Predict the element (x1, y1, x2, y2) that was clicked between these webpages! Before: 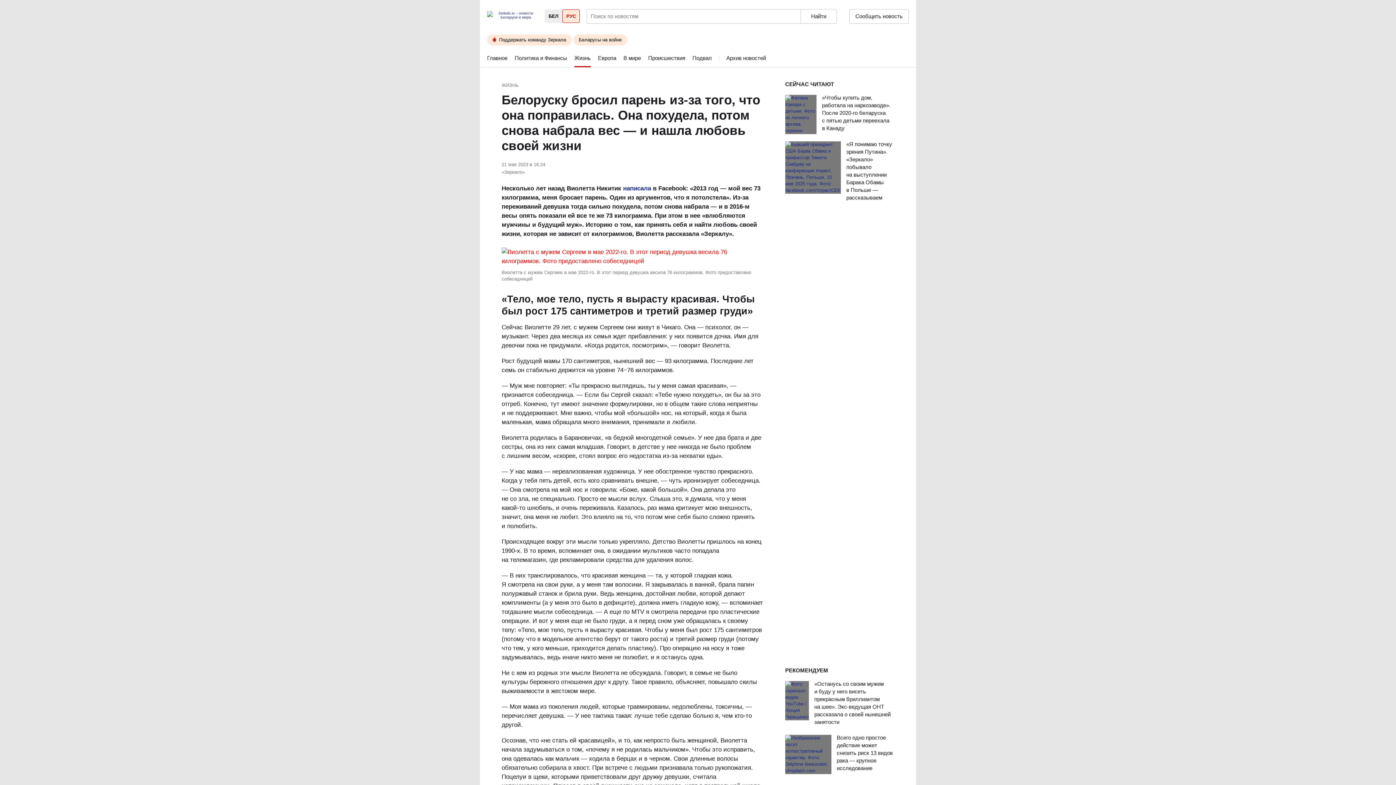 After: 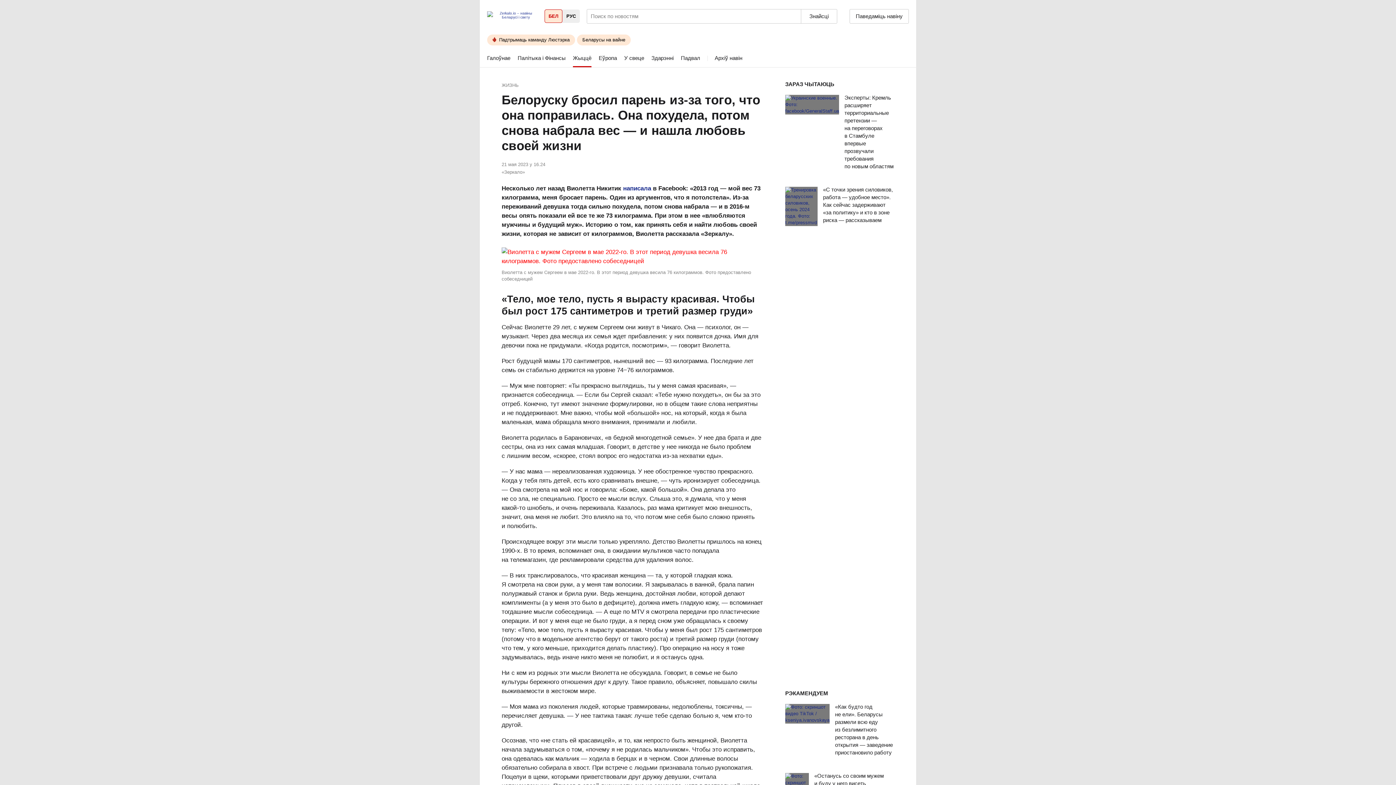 Action: bbox: (544, 9, 562, 22) label: БЕЛ